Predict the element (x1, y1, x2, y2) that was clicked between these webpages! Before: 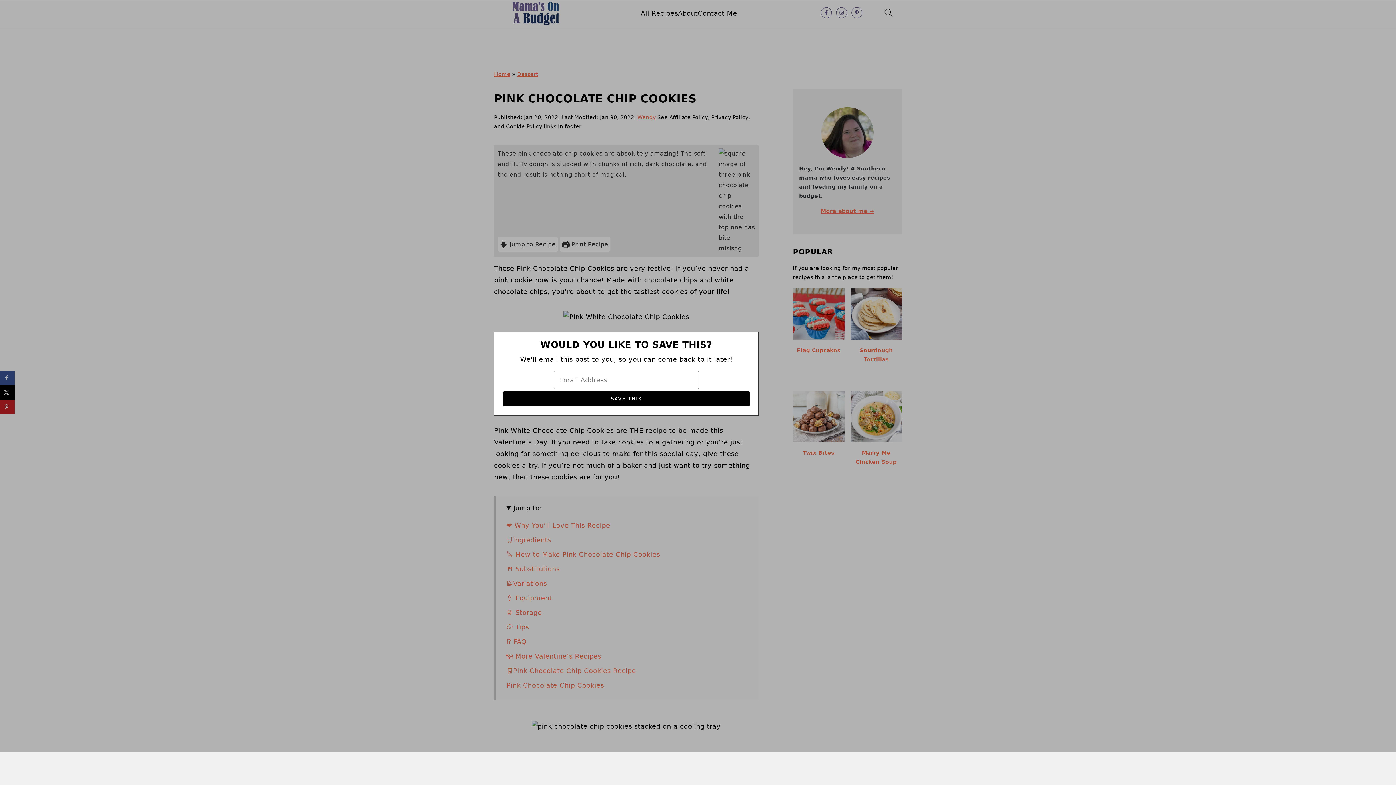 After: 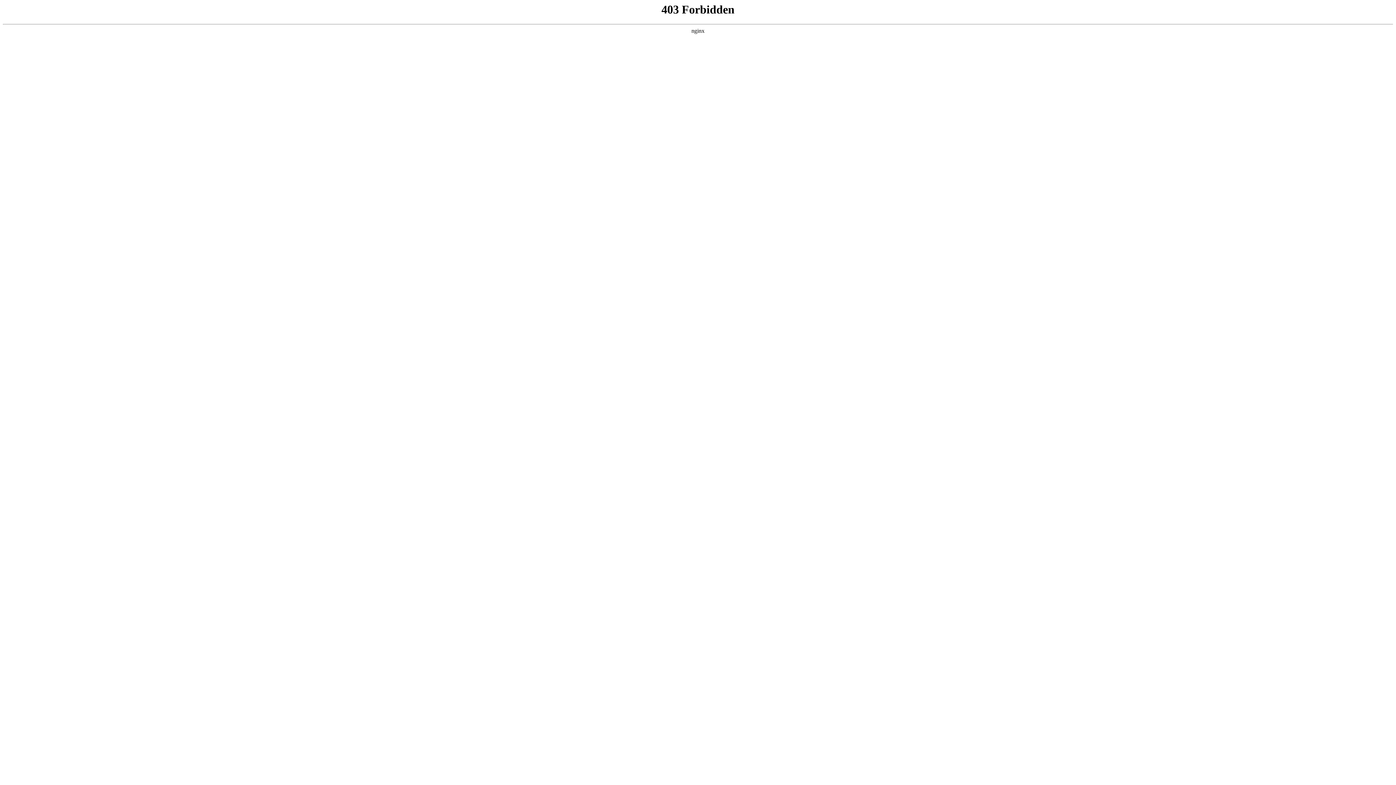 Action: bbox: (517, 71, 538, 77) label: Dessert